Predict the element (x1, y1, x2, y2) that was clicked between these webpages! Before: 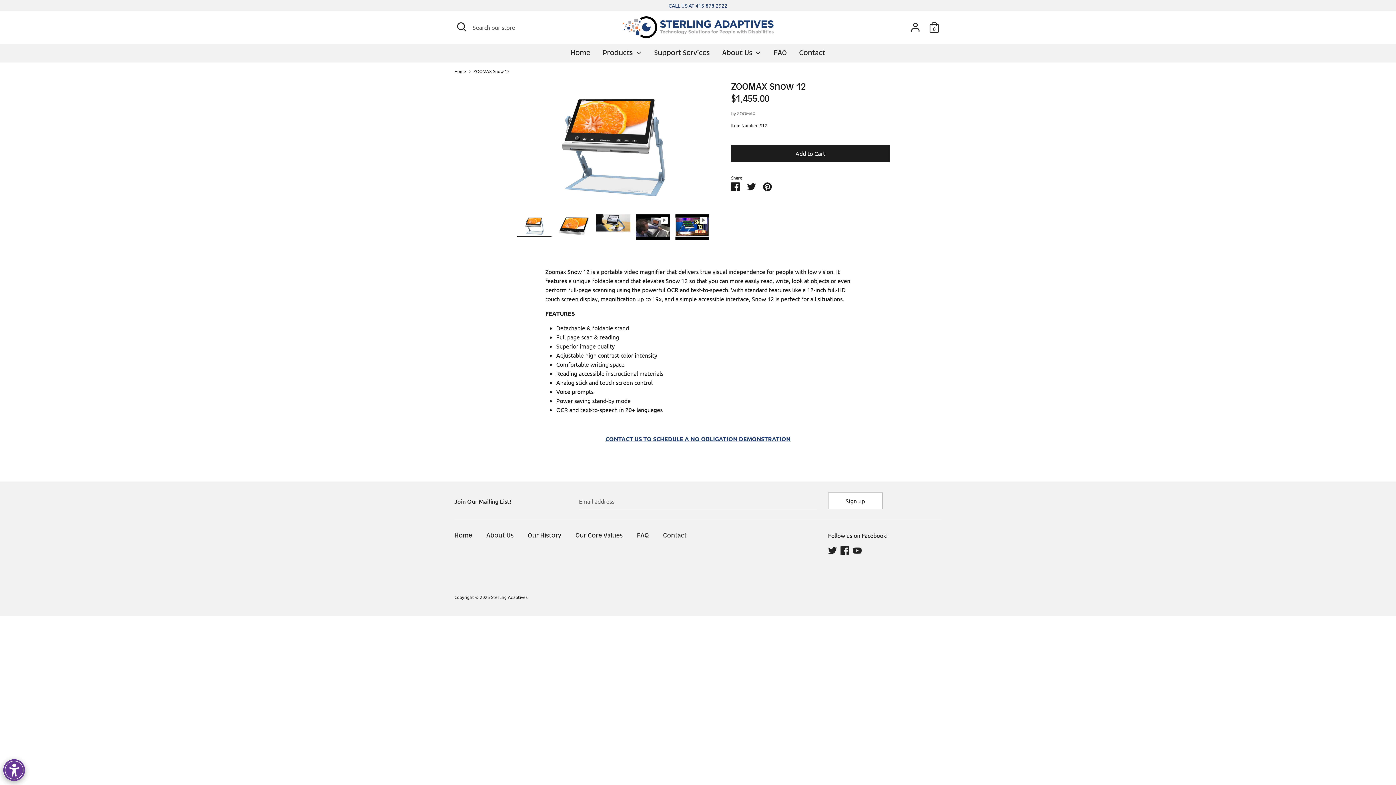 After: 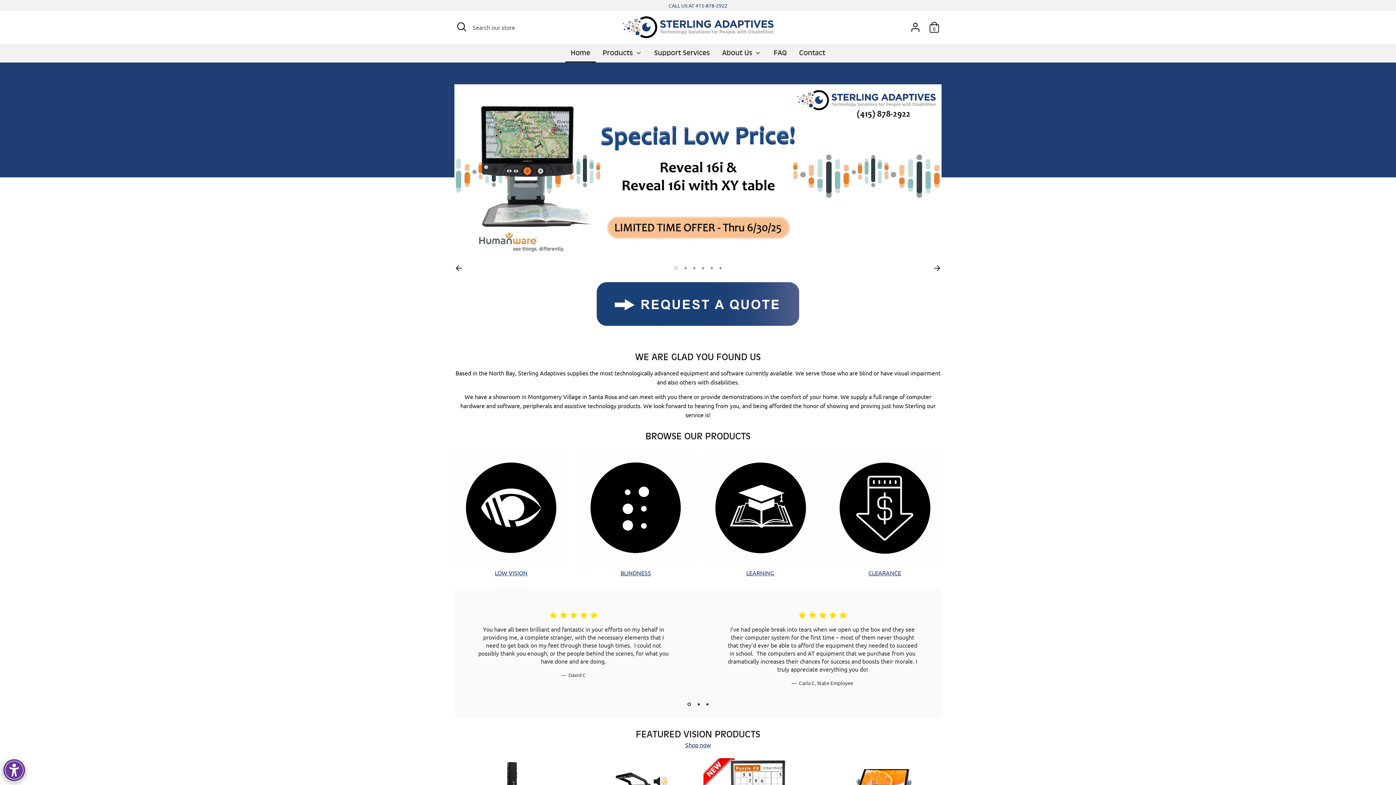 Action: bbox: (454, 531, 479, 541) label: Home